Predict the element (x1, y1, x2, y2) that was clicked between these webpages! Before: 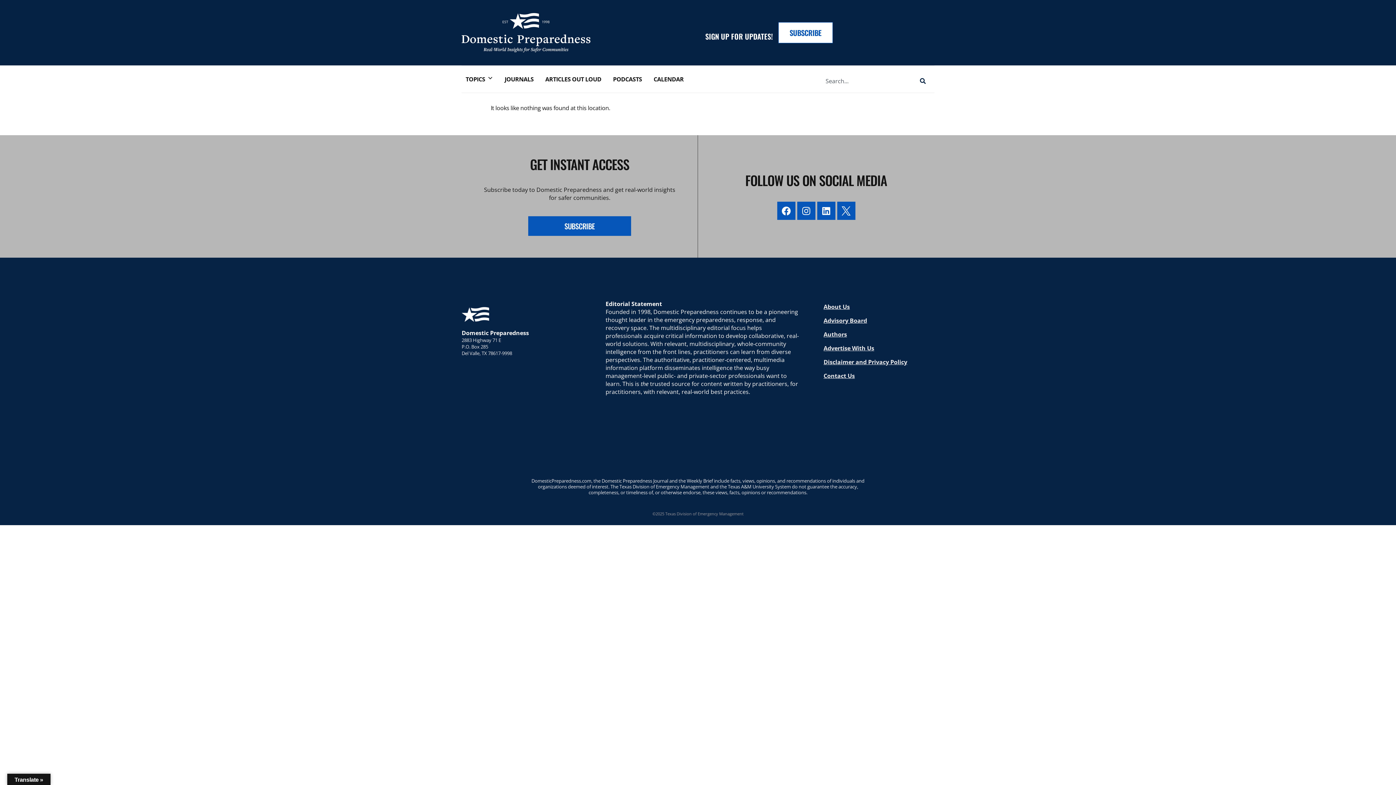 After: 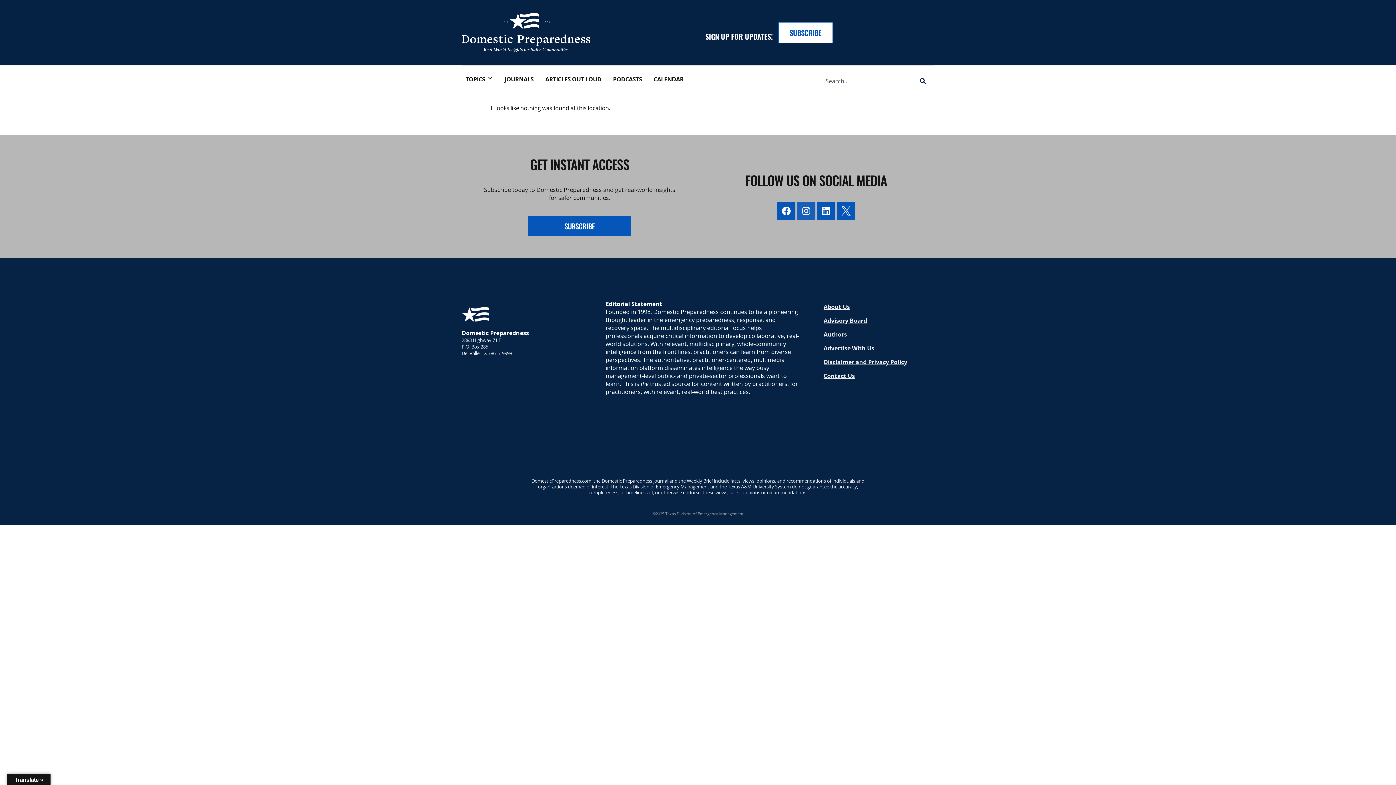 Action: label: Instagram bbox: (797, 201, 815, 220)